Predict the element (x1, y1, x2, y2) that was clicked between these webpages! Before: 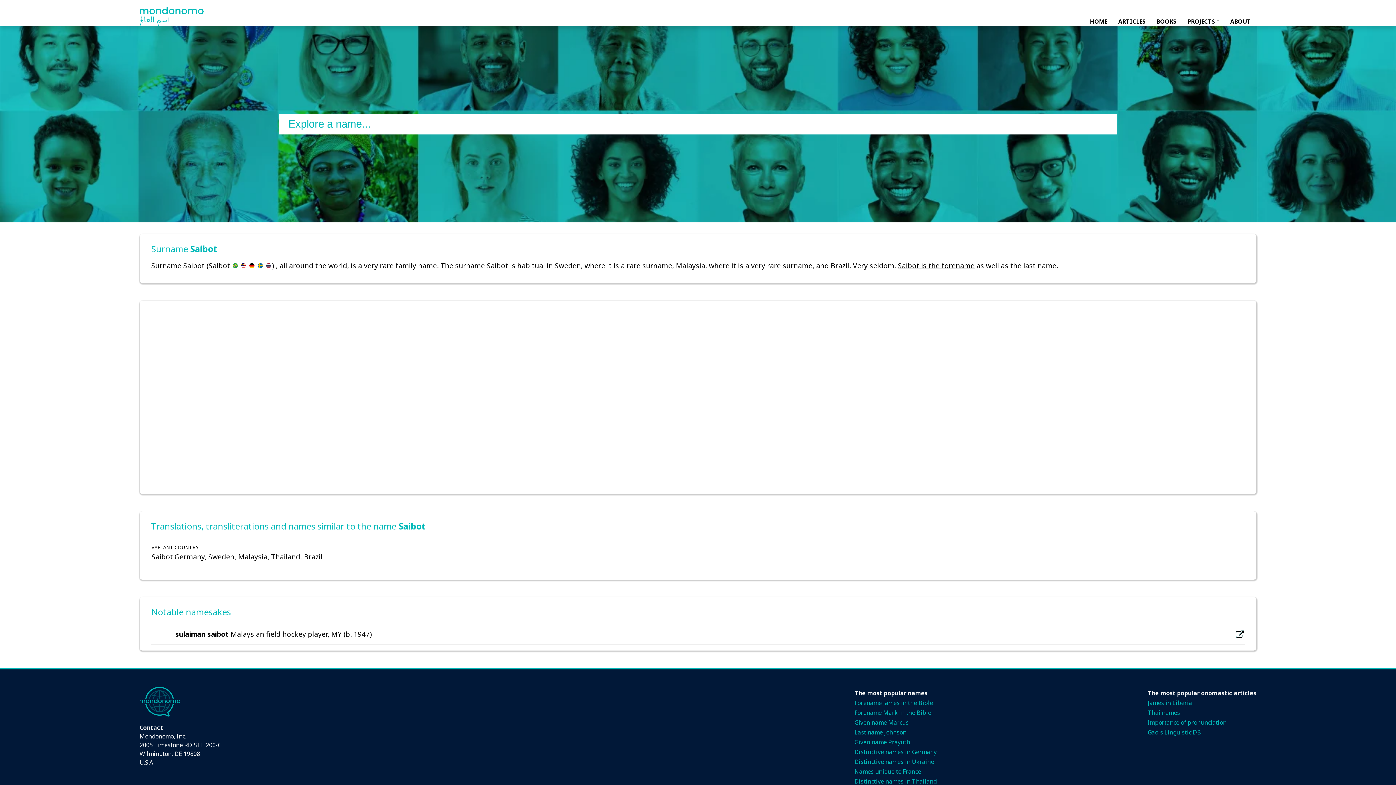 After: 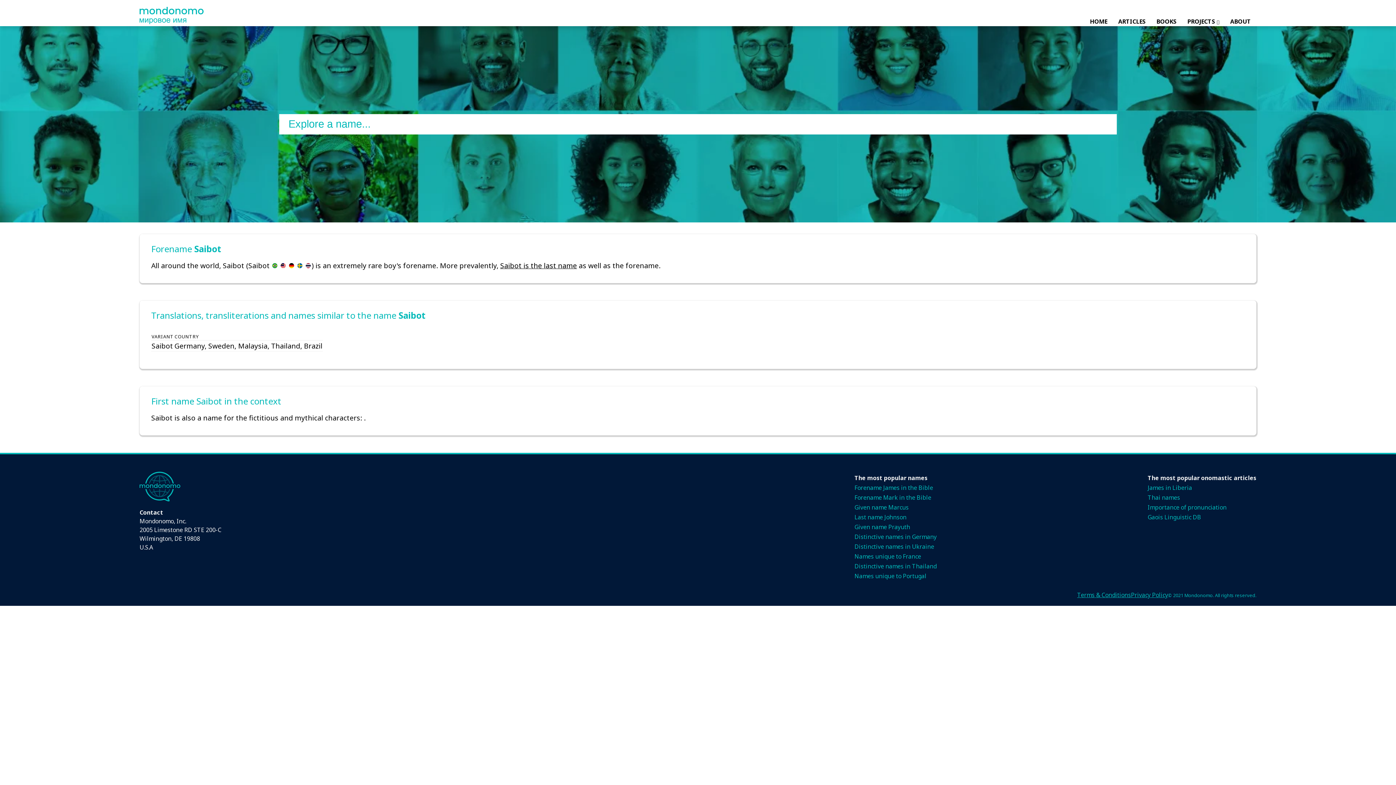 Action: bbox: (898, 260, 974, 270) label: Saibot is the forename